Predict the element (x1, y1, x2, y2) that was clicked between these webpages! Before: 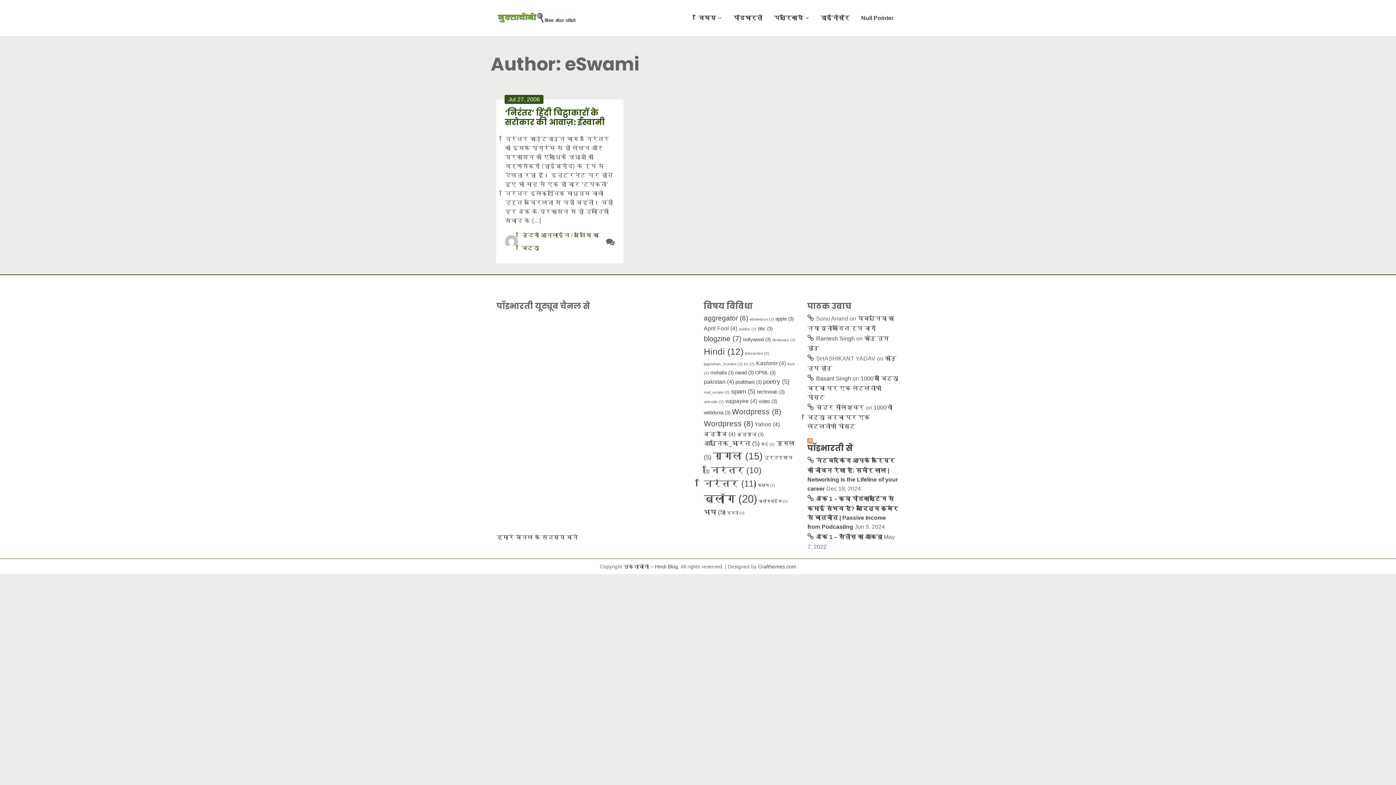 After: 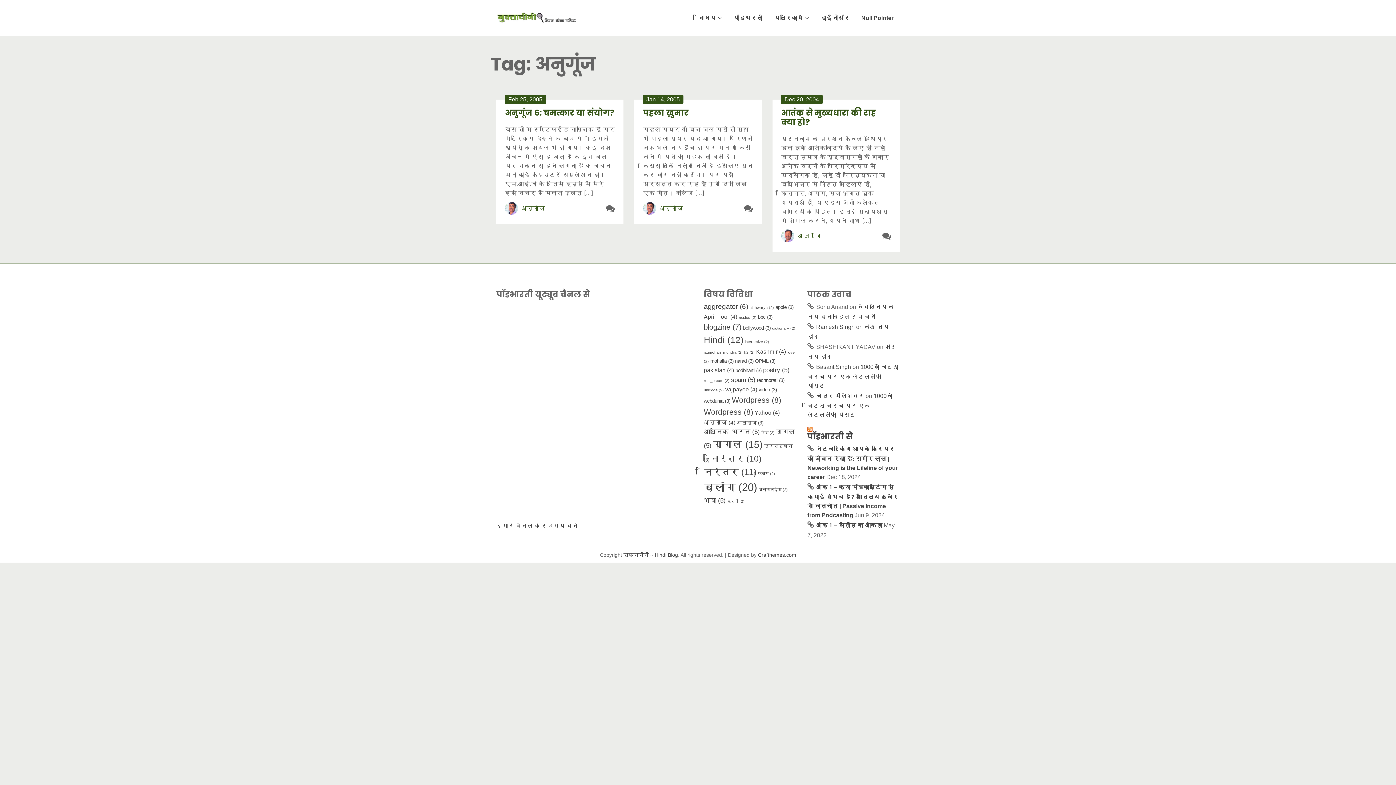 Action: label: अनुगूंज (3 items) bbox: (737, 432, 763, 437)